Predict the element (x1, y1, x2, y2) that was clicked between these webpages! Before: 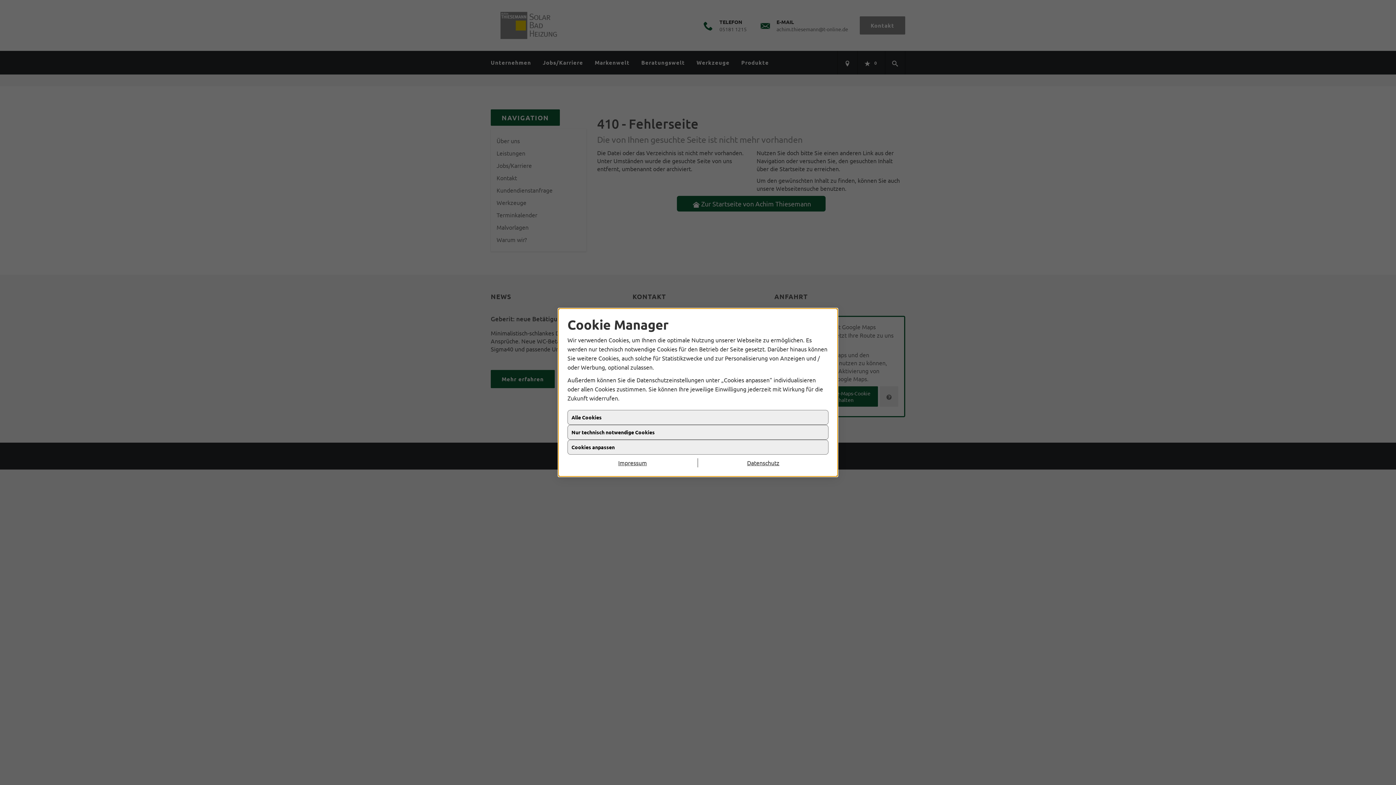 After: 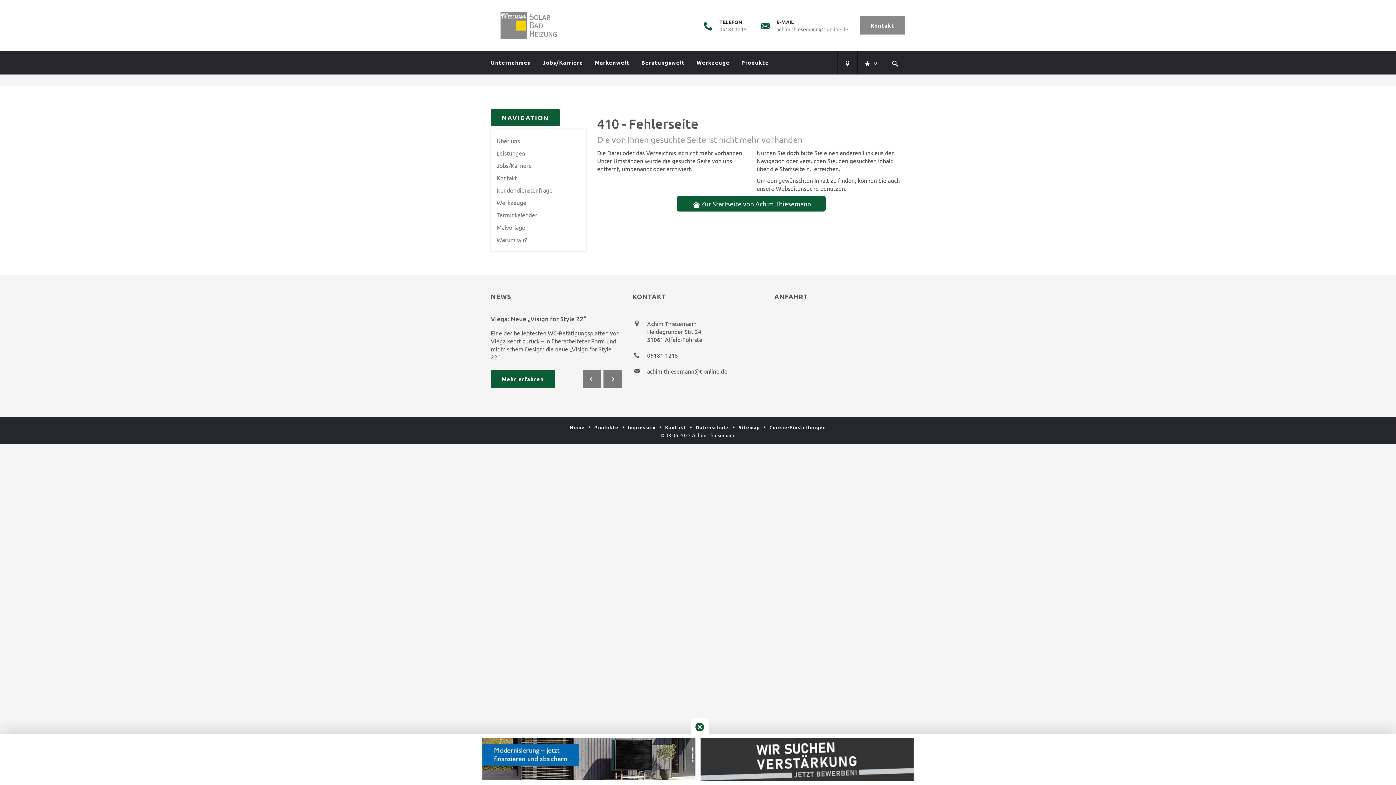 Action: label: Alle Cookies bbox: (567, 410, 828, 425)